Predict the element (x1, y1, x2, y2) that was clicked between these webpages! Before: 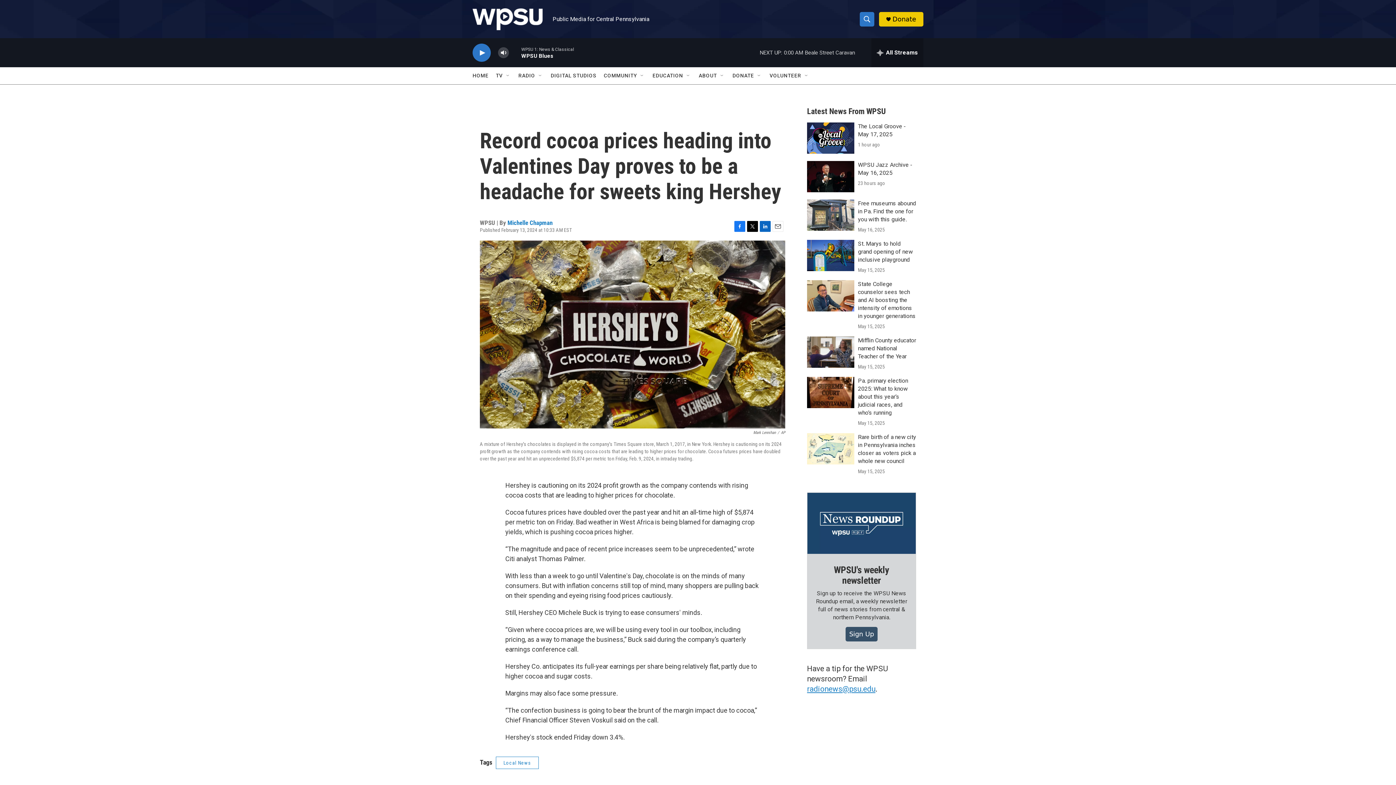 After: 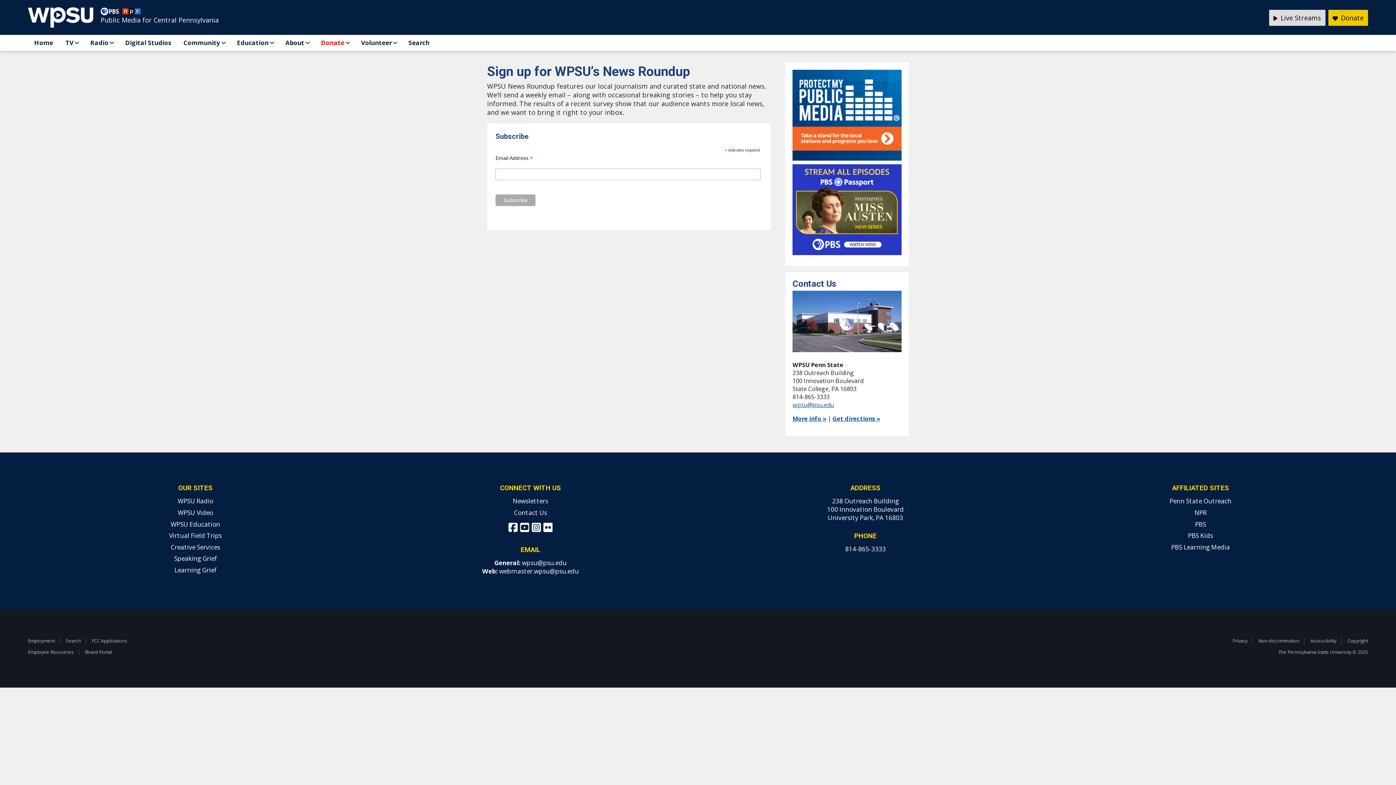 Action: bbox: (807, 493, 916, 554) label: WPSU's weekly newsletter